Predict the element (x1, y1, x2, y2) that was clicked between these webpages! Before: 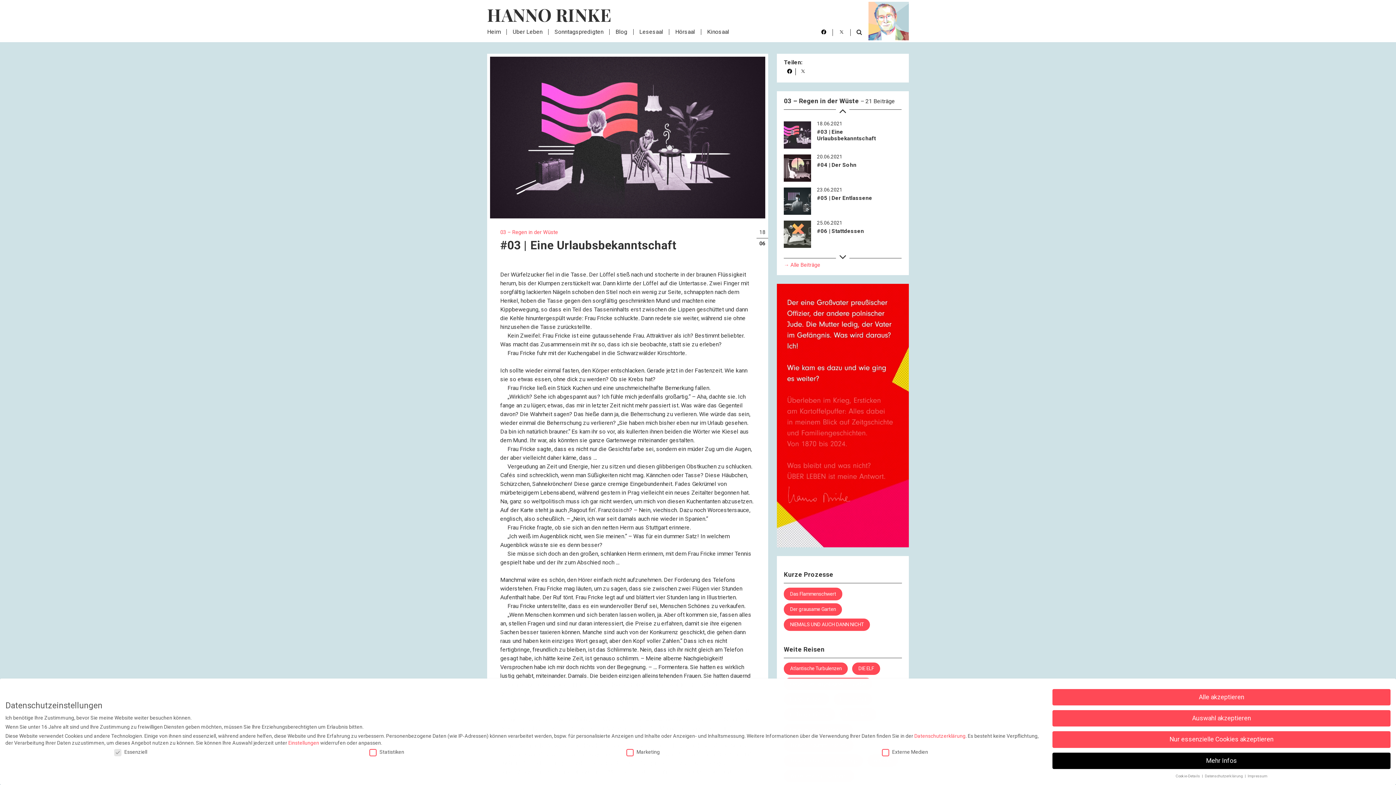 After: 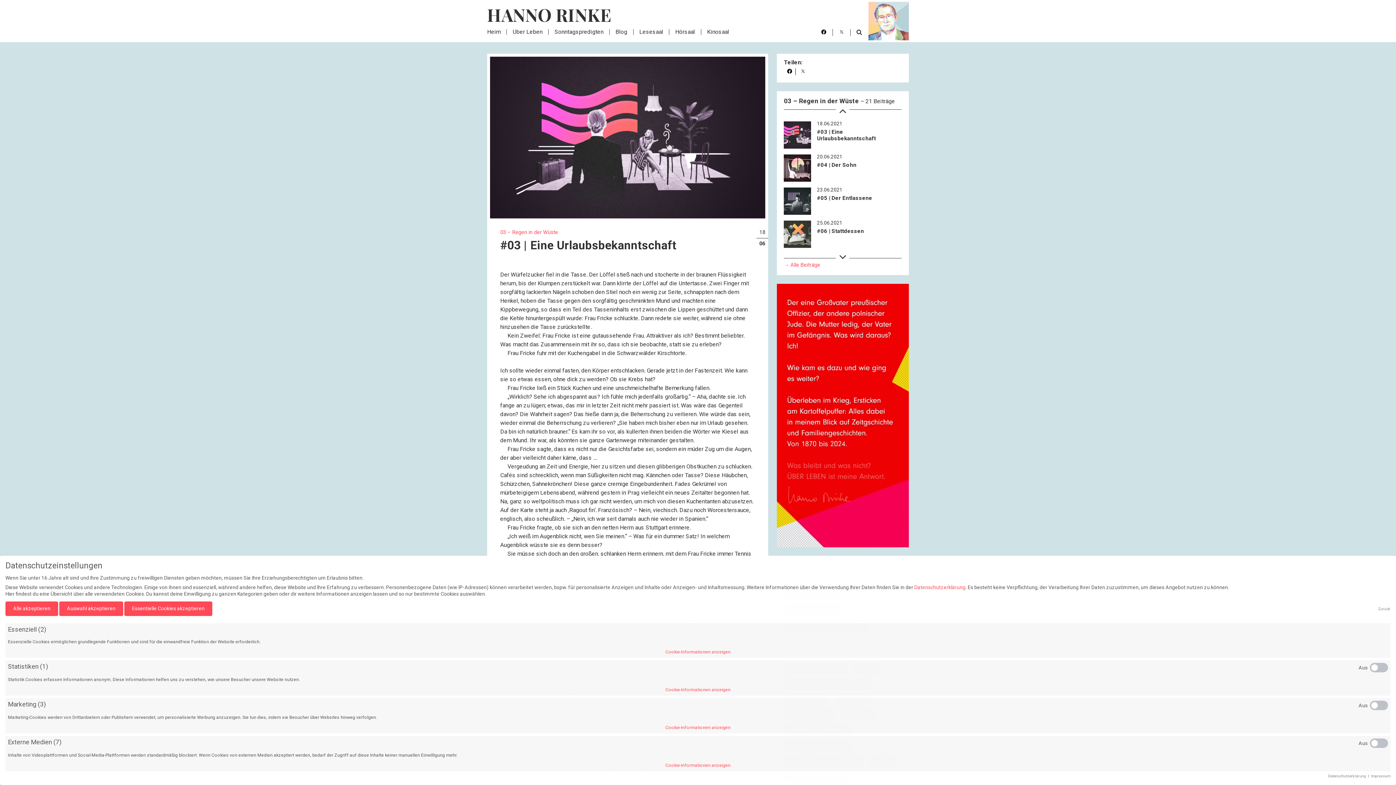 Action: label: Cookie-Details  bbox: (1176, 774, 1201, 778)